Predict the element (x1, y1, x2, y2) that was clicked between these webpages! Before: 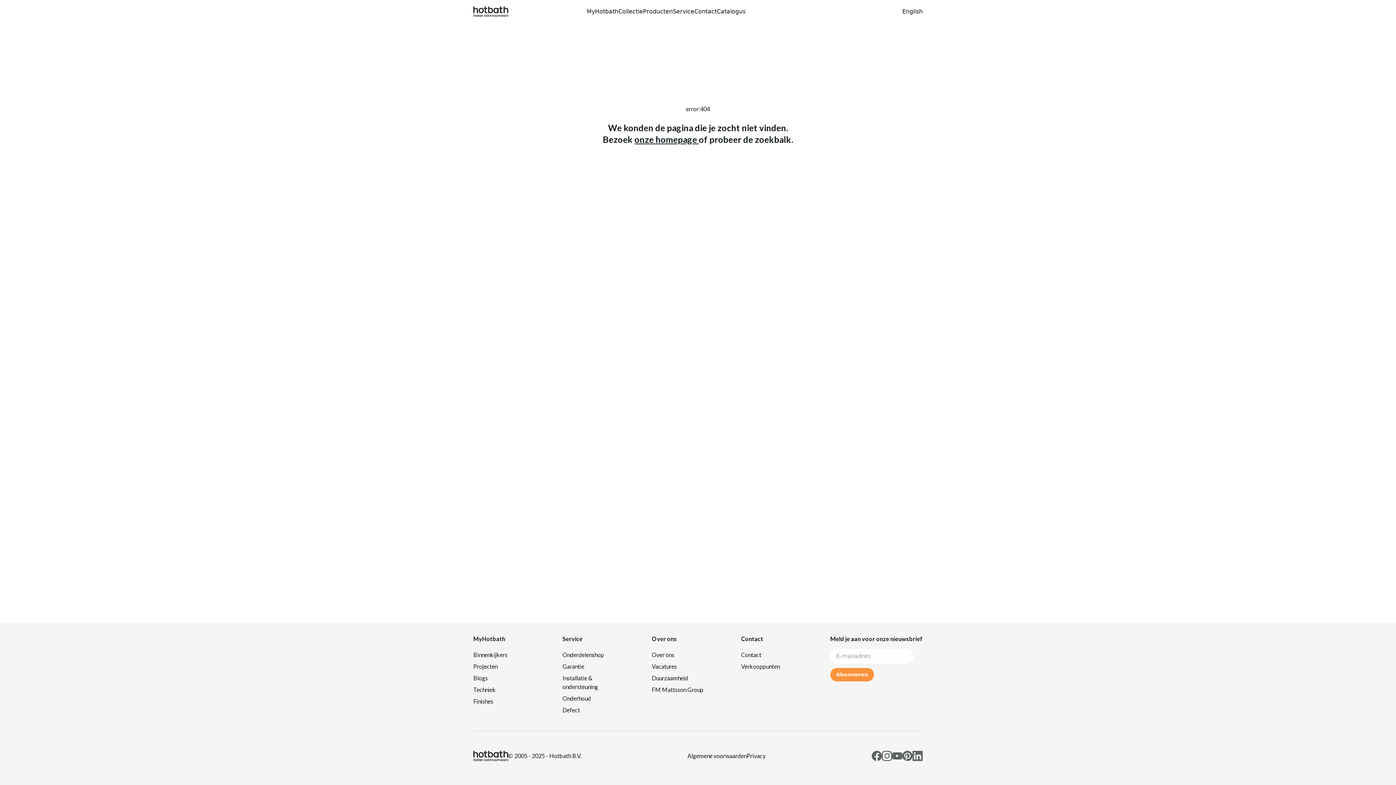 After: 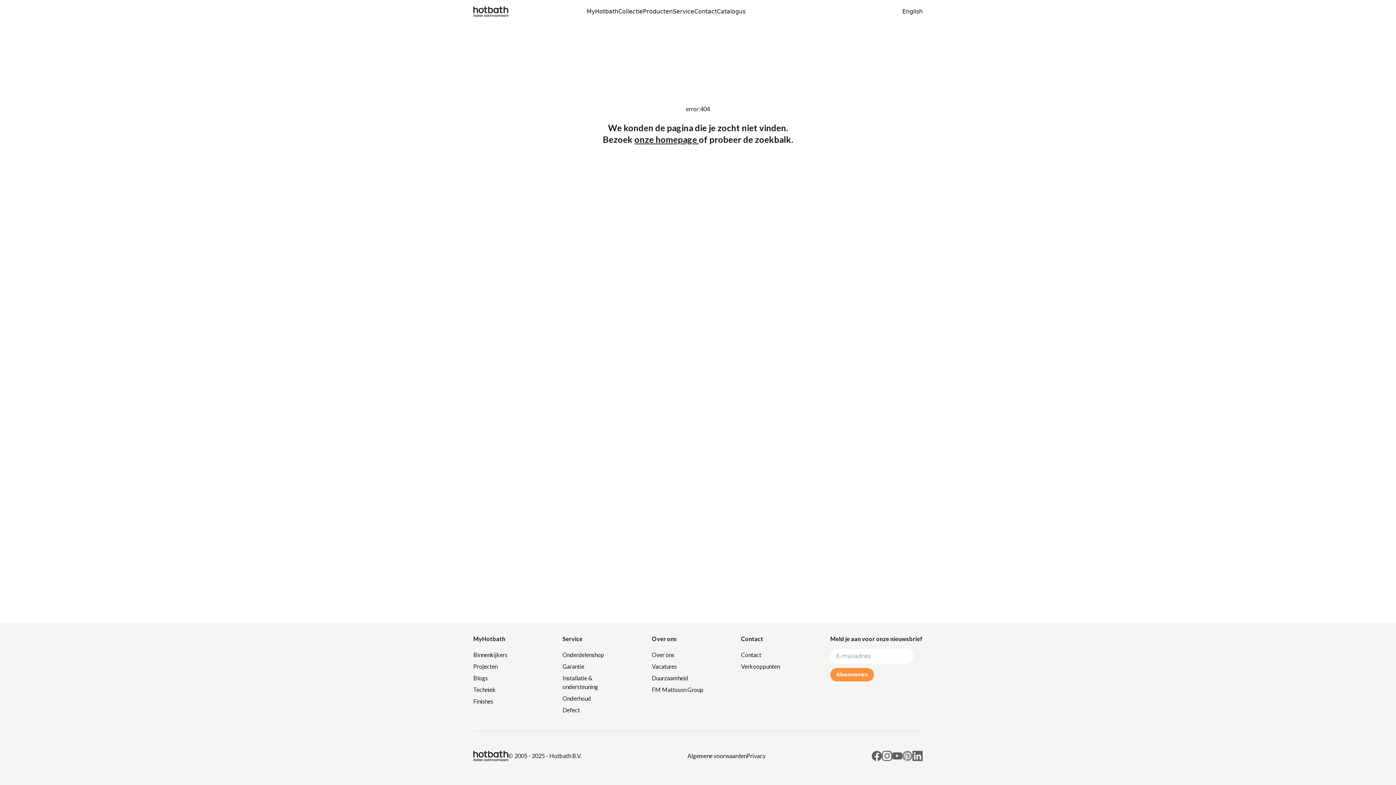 Action: bbox: (902, 751, 912, 761) label: Link to Hotbath Pinterest page